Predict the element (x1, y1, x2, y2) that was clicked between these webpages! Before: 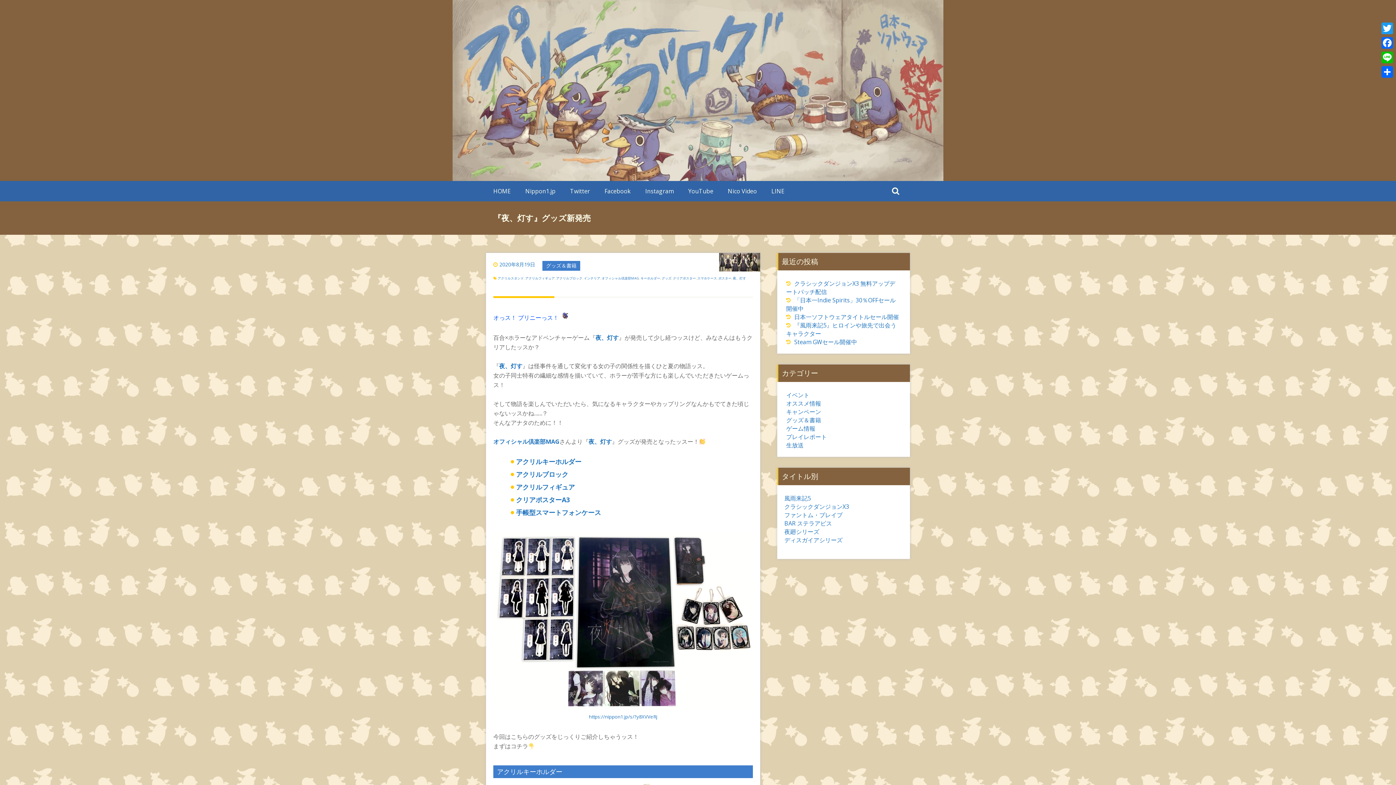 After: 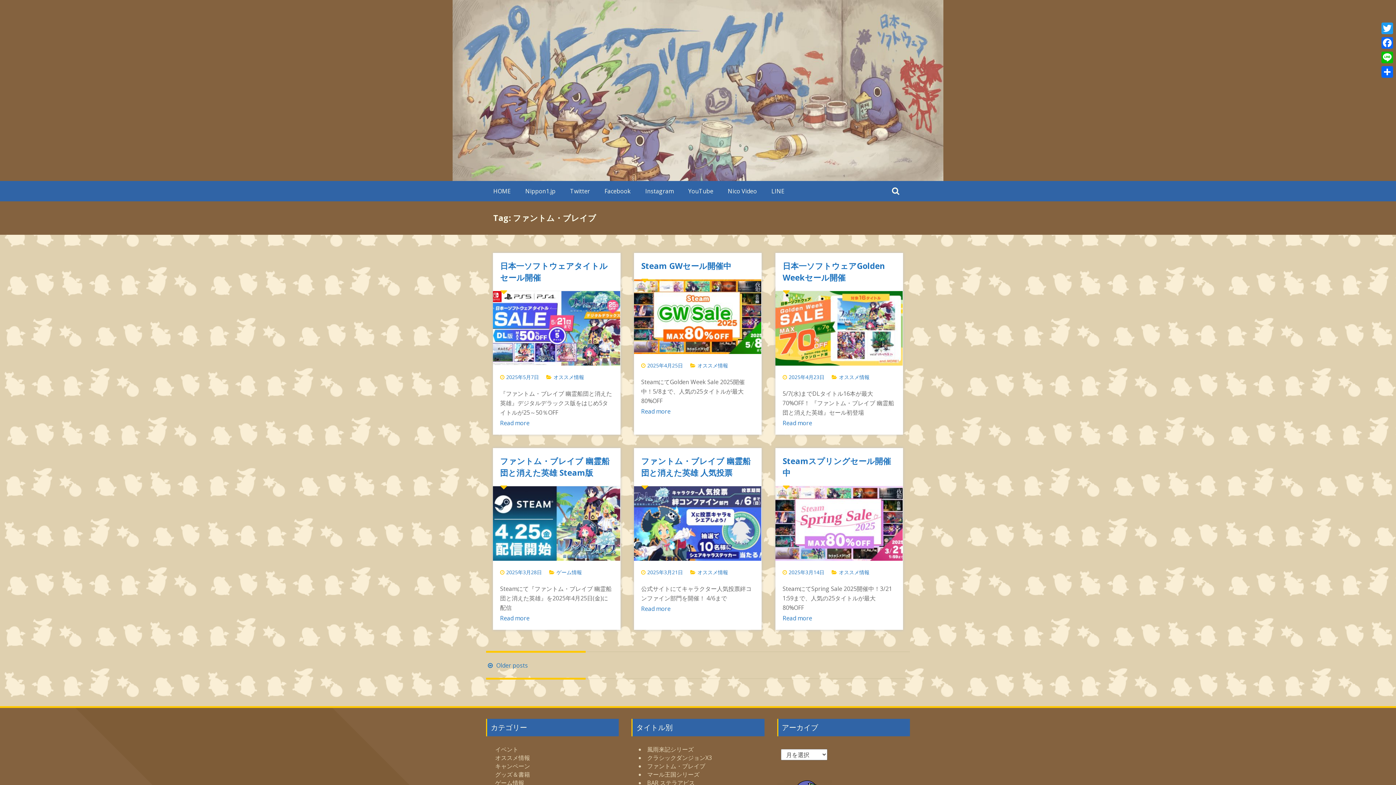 Action: bbox: (784, 511, 842, 519) label: ファントム・ブレイブ